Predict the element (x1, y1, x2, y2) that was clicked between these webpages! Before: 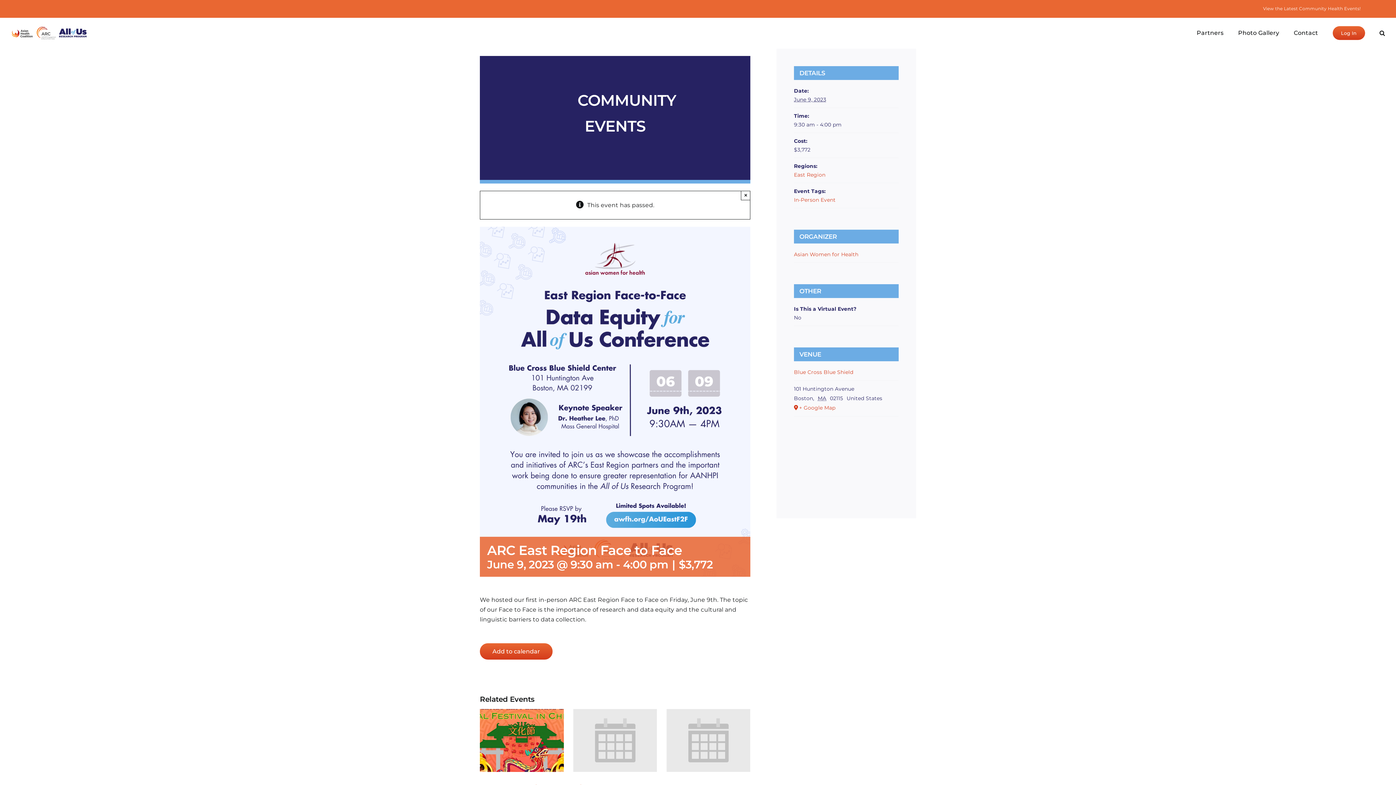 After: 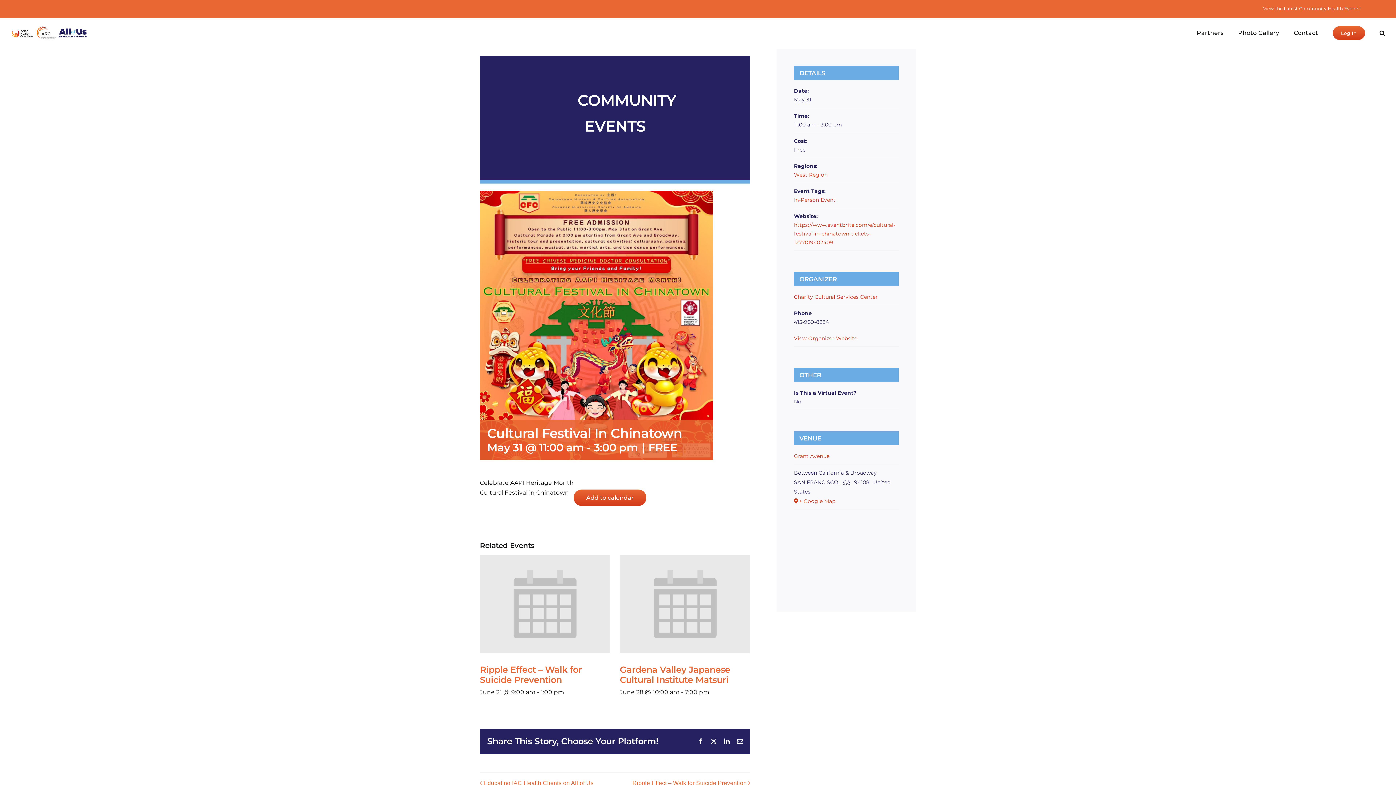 Action: bbox: (480, 709, 563, 772)